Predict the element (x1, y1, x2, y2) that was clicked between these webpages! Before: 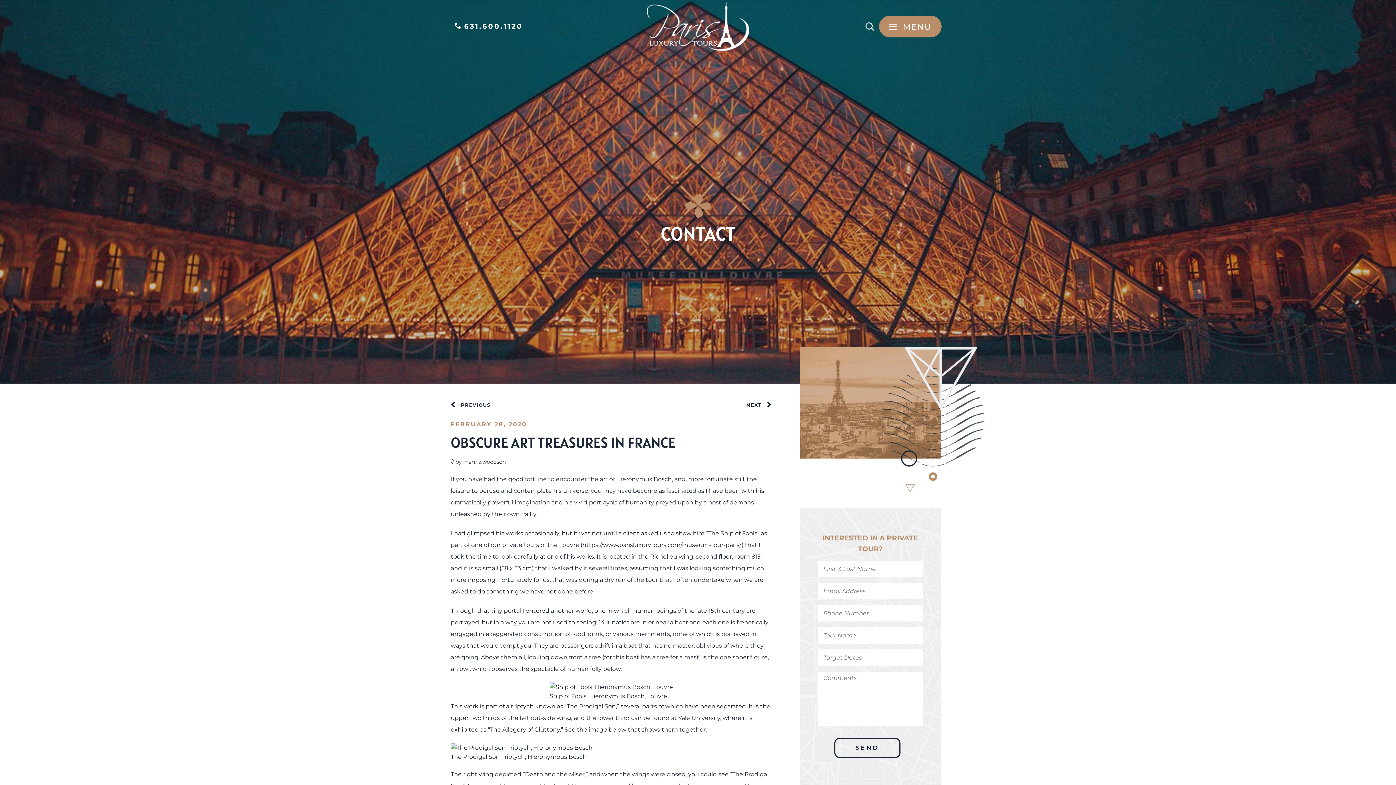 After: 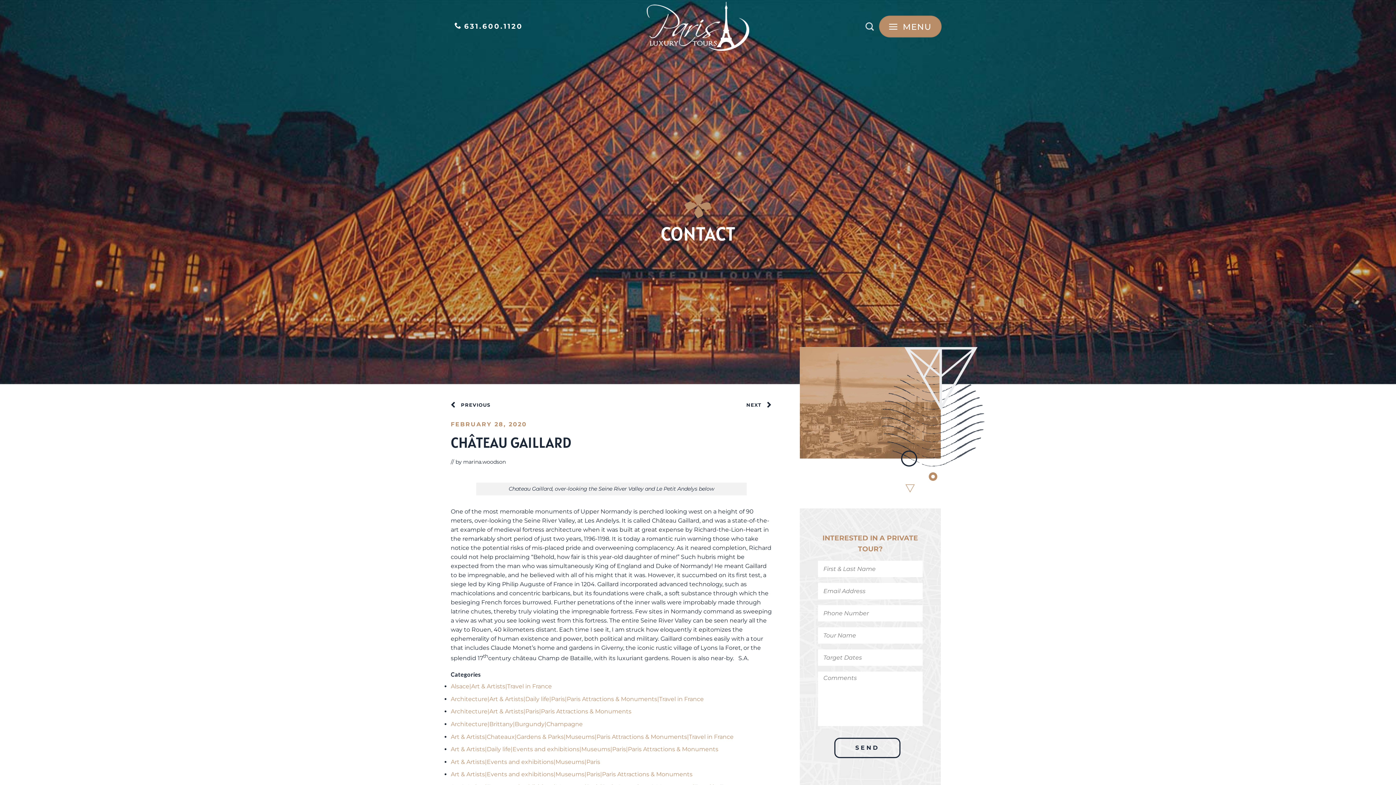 Action: label: Prev
PREVIOUS bbox: (450, 398, 611, 412)